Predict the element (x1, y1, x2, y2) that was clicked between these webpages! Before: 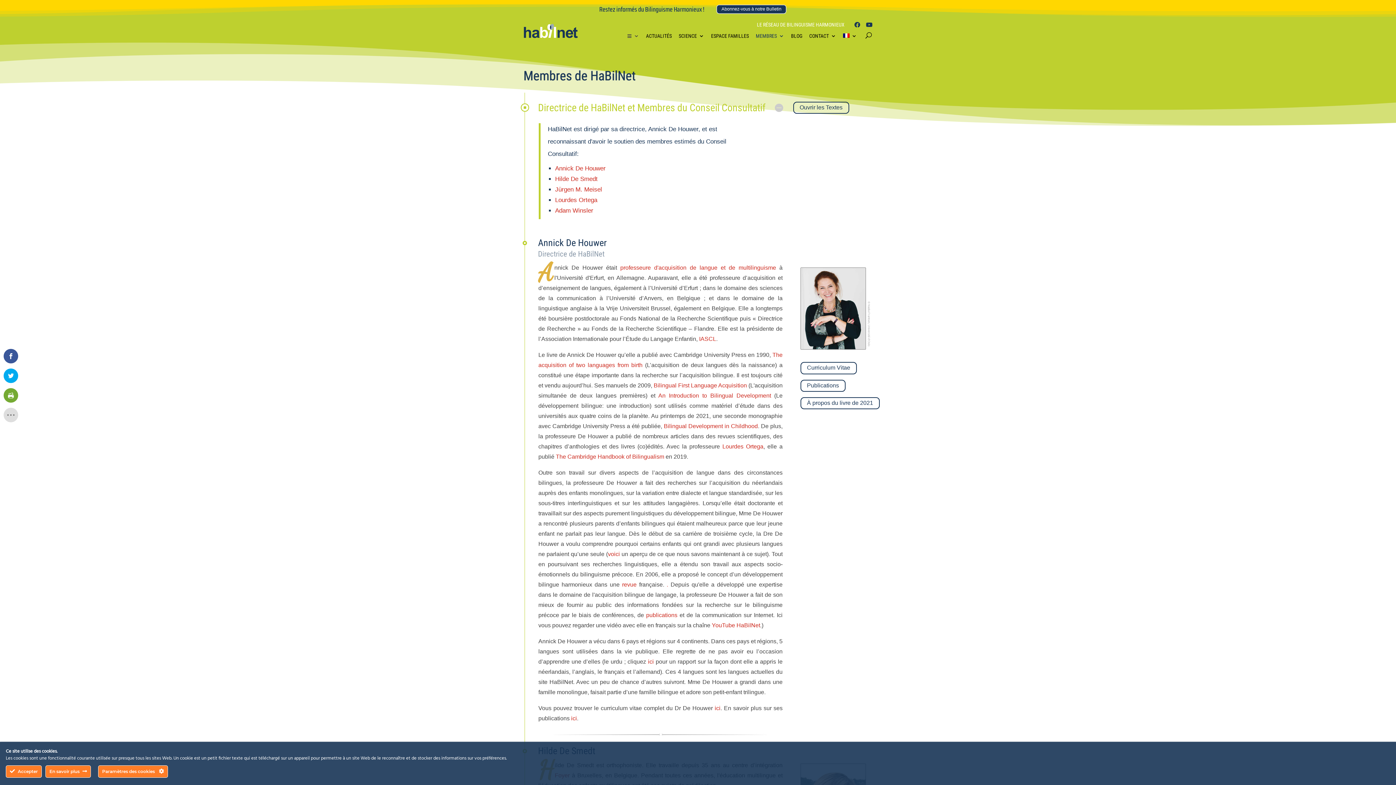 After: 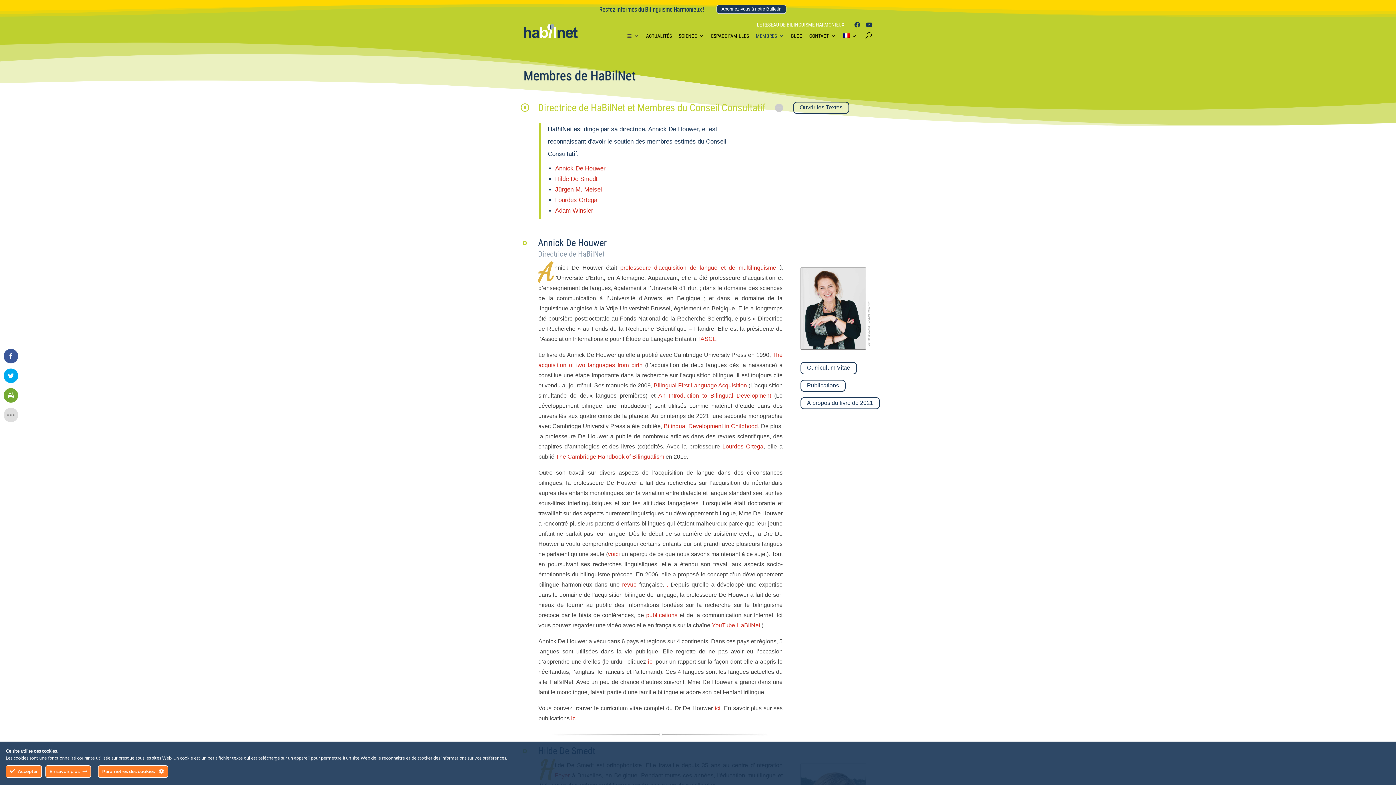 Action: label: Bilingual First Language Acquisition bbox: (653, 382, 747, 388)